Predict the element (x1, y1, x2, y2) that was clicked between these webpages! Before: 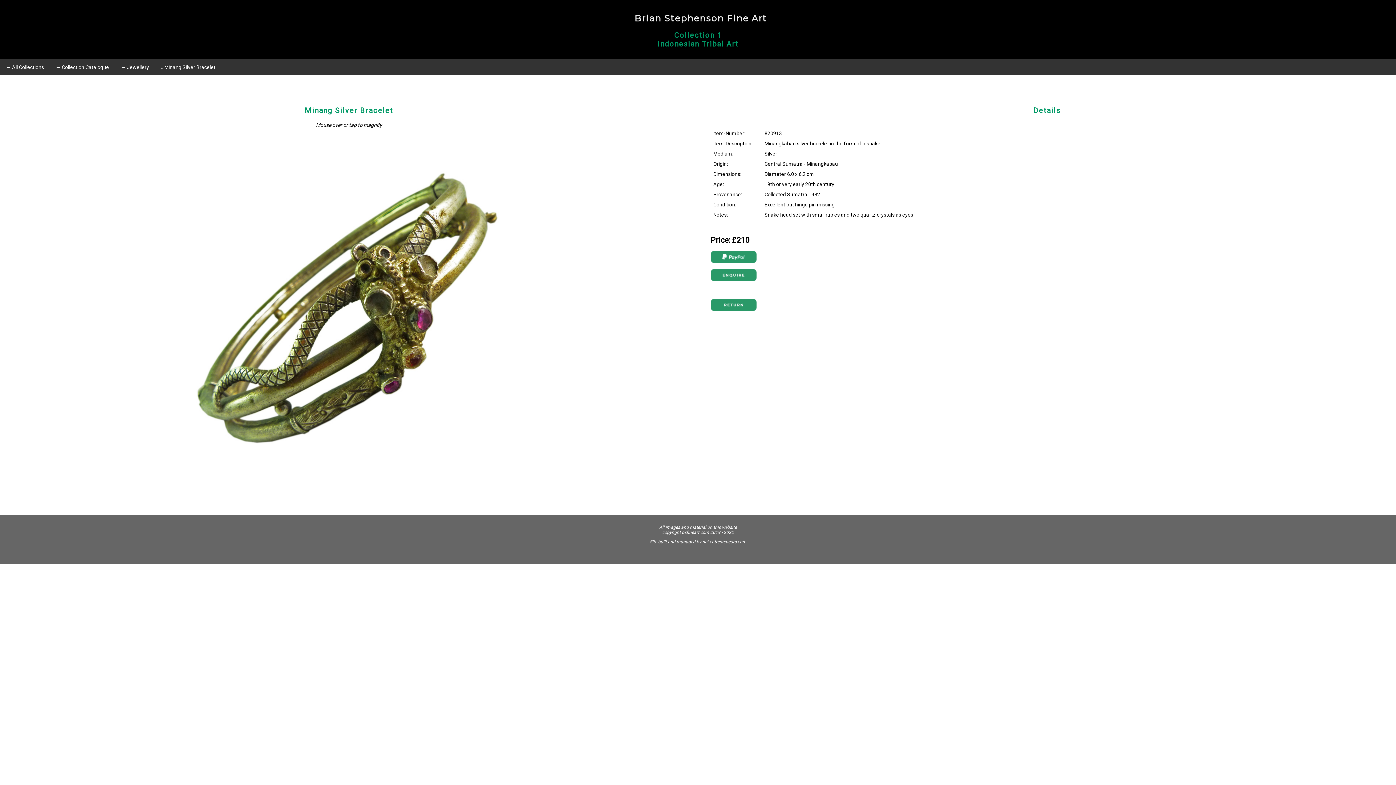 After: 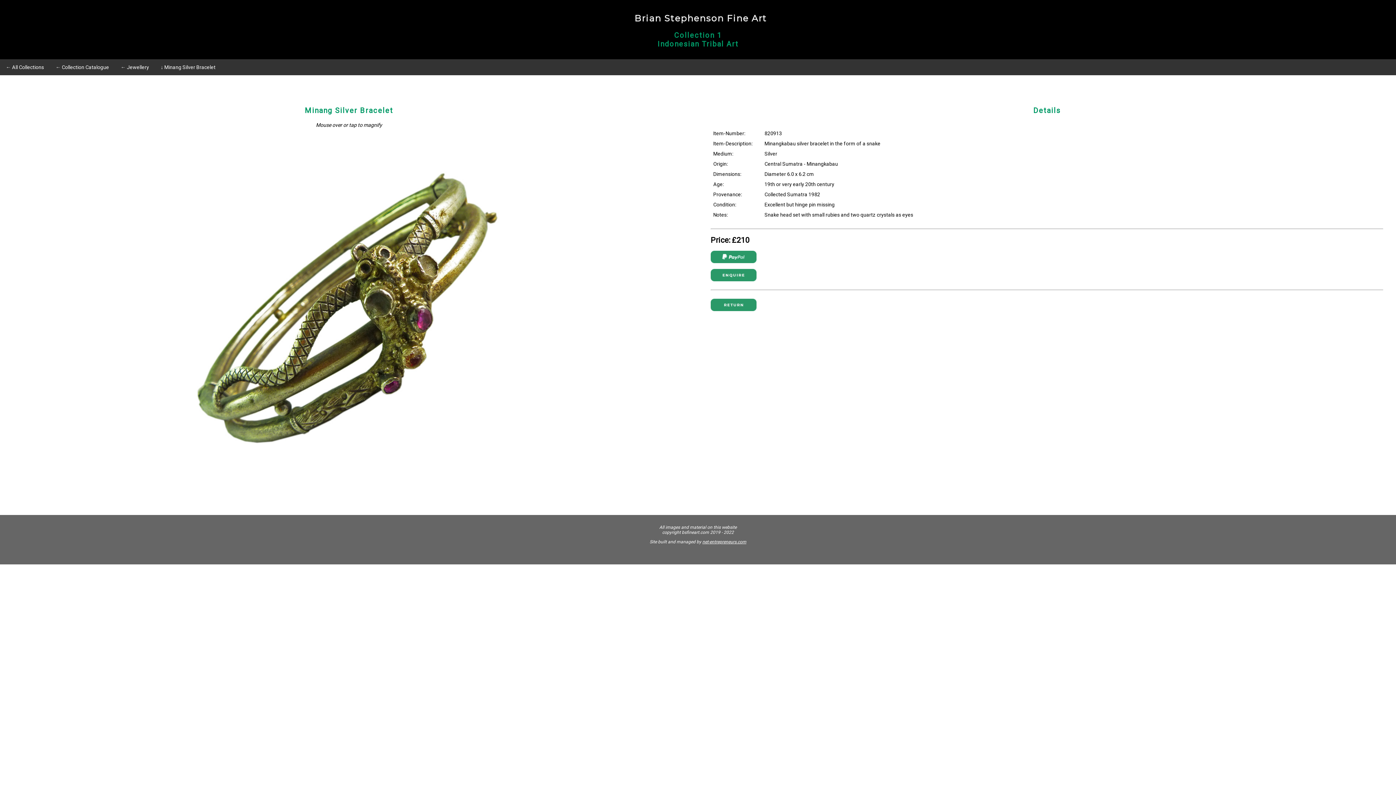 Action: label: ↓ Minang Silver Bracelet bbox: (154, 59, 221, 75)